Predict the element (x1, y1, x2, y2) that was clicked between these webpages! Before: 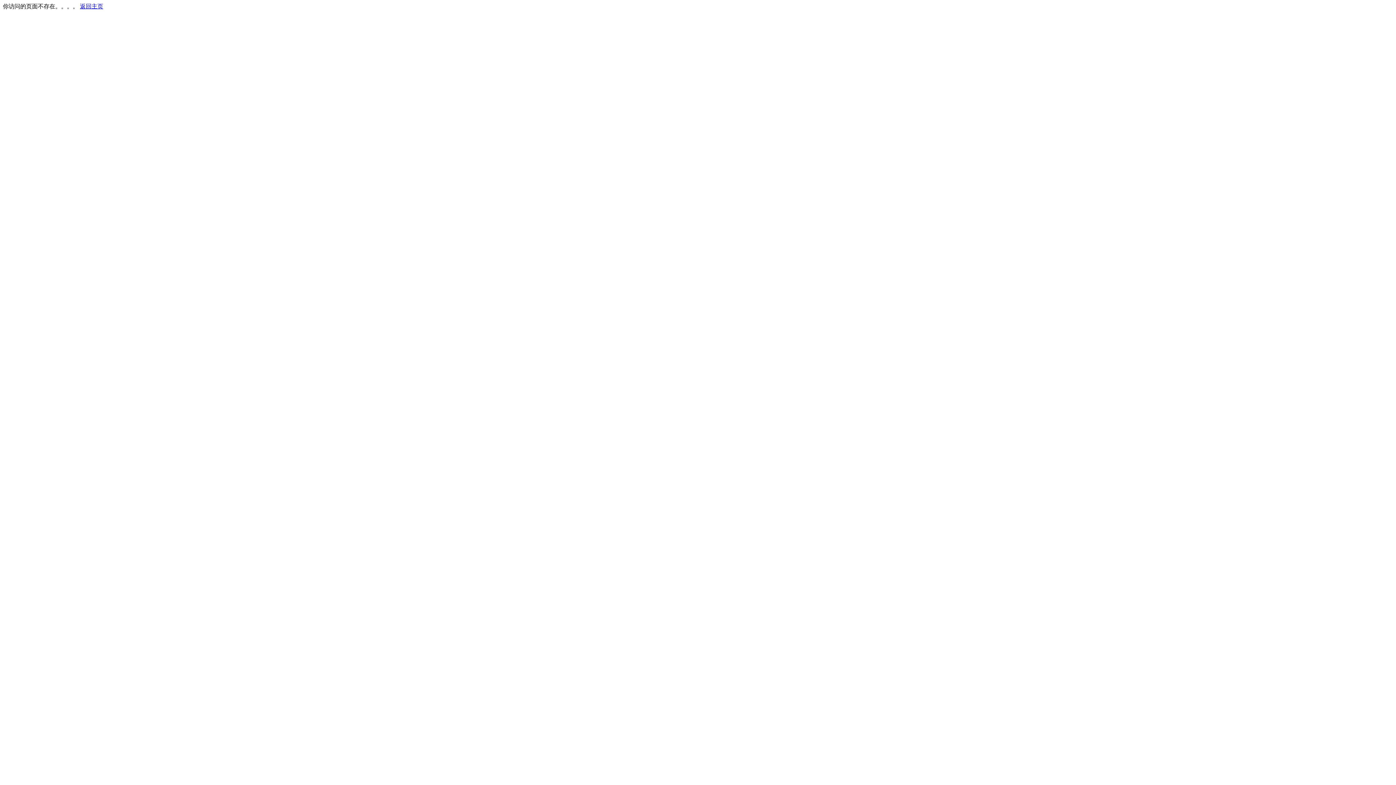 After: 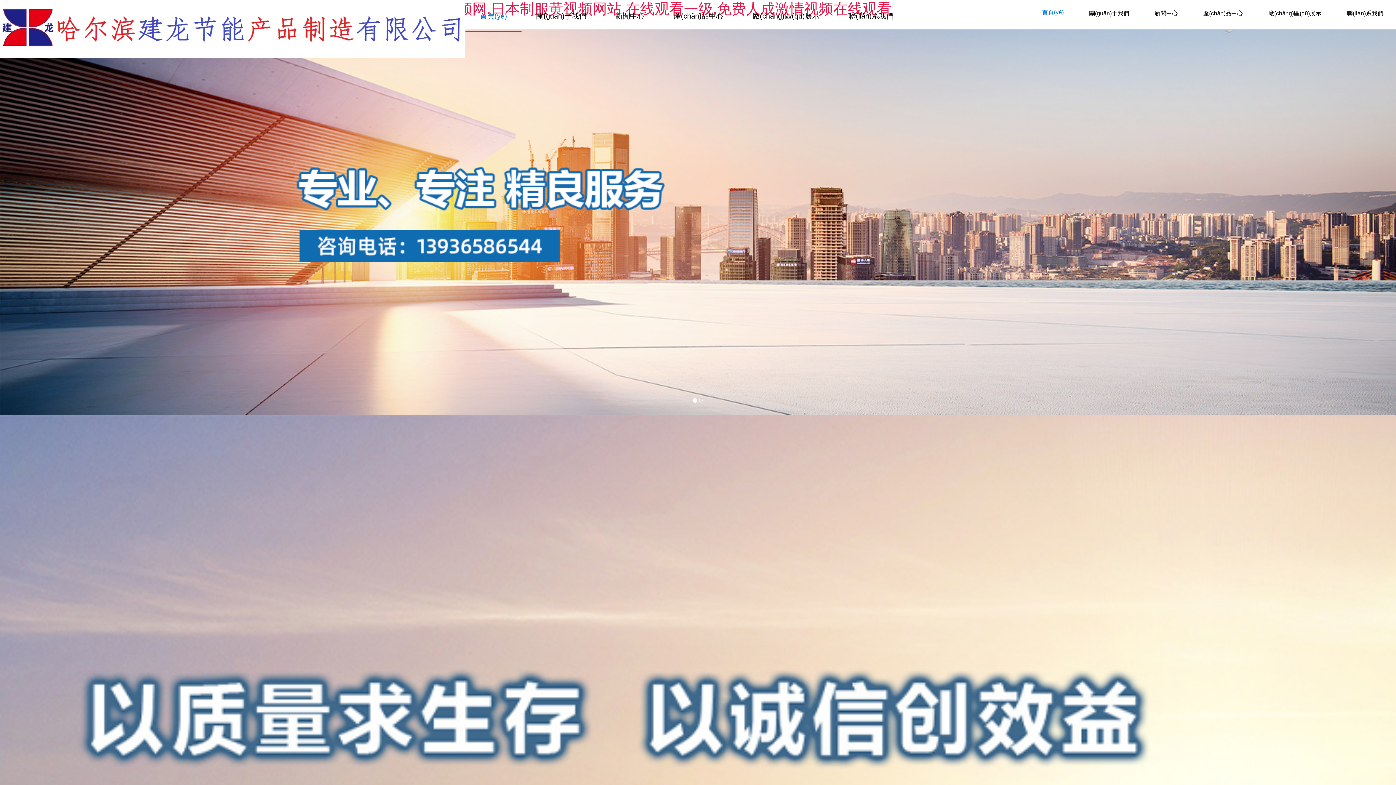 Action: label: 返回主页 bbox: (80, 3, 103, 9)